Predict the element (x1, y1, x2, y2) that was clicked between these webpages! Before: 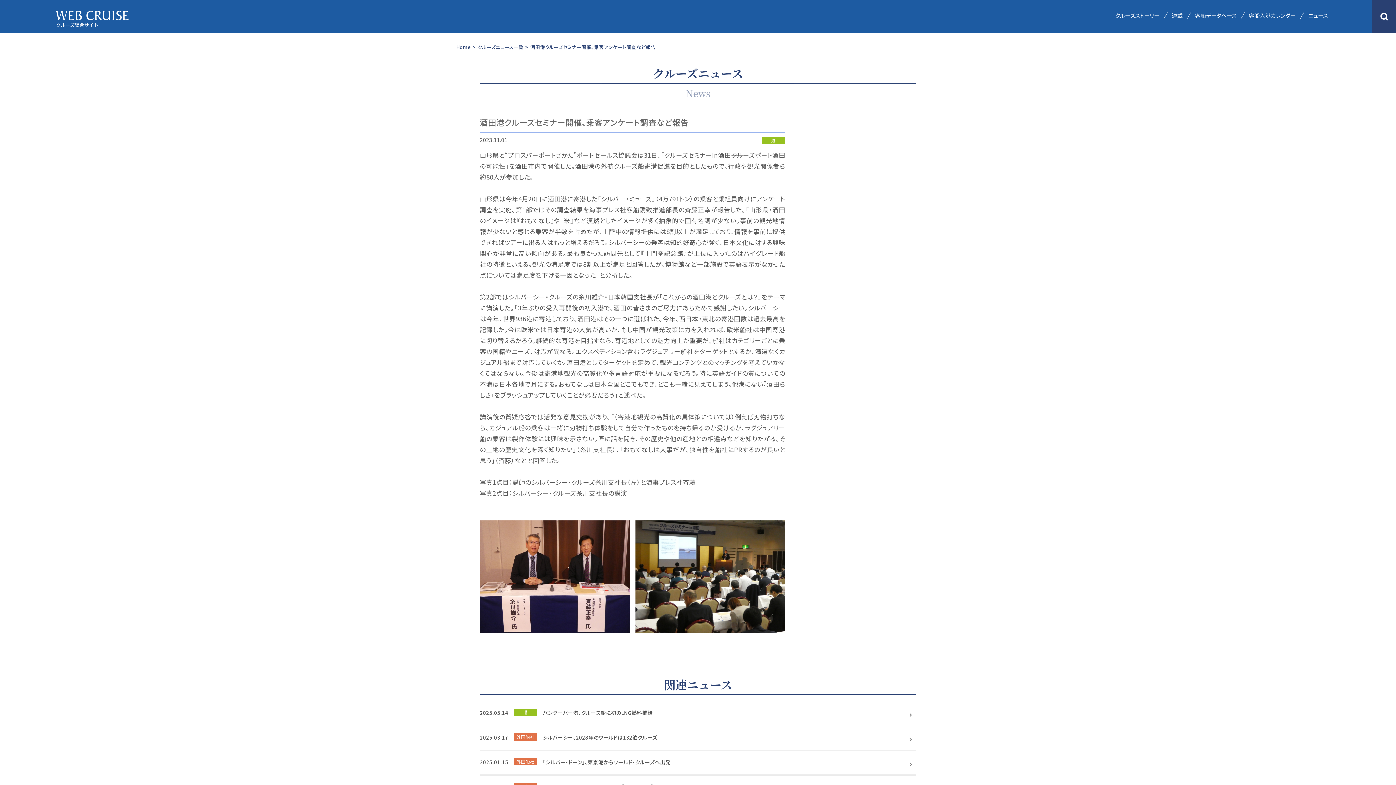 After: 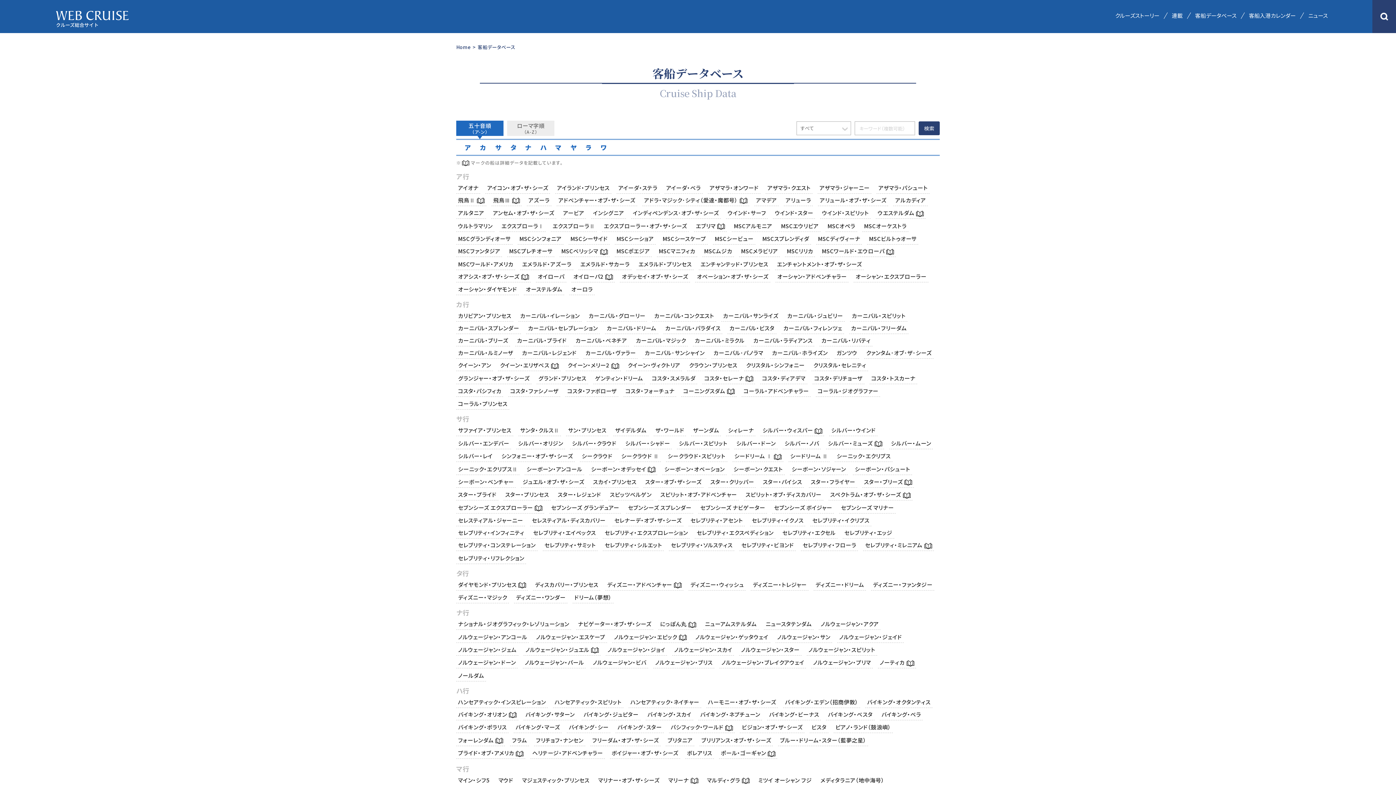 Action: bbox: (1192, 10, 1239, 20) label: 客船データベース